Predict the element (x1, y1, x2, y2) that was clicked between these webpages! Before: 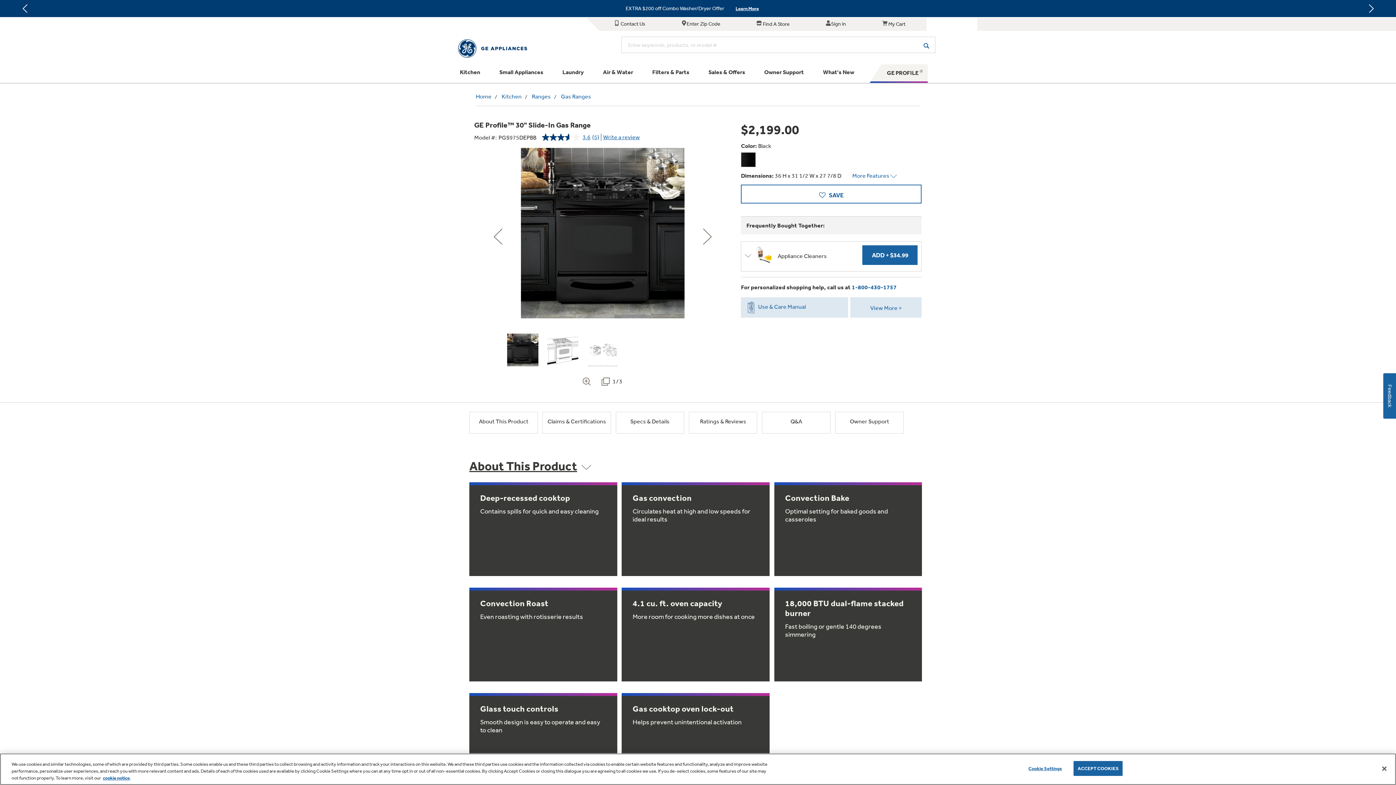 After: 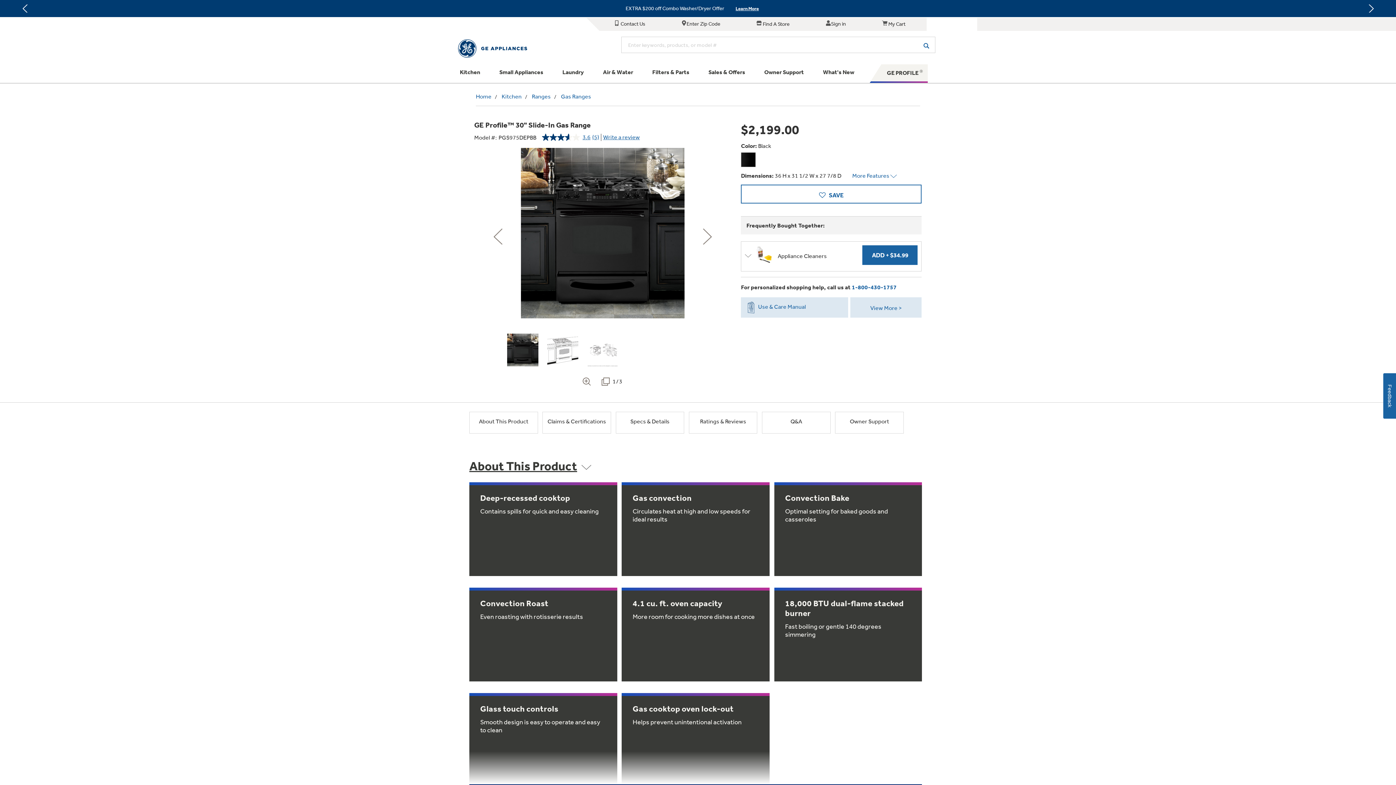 Action: label: Accept Cookies bbox: (1376, 760, 1392, 776)